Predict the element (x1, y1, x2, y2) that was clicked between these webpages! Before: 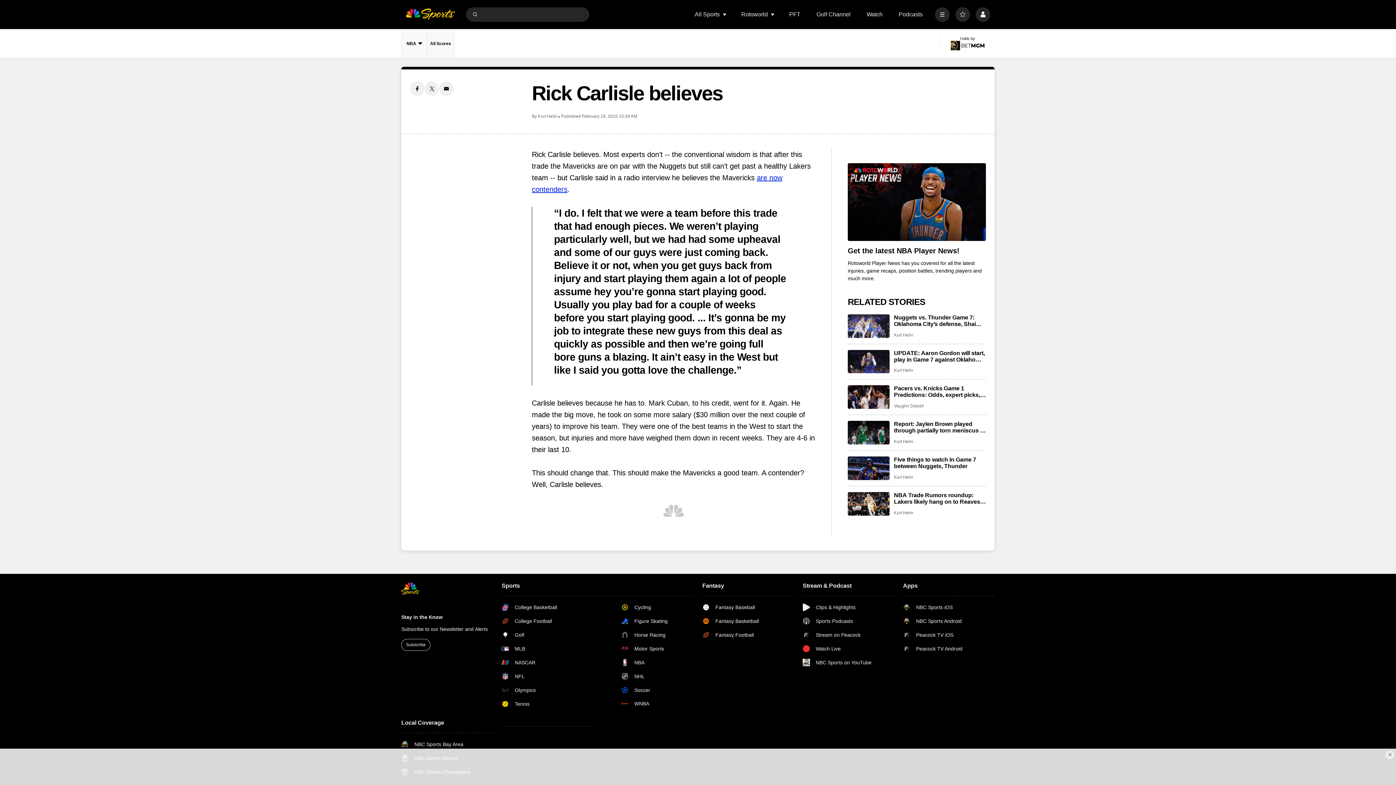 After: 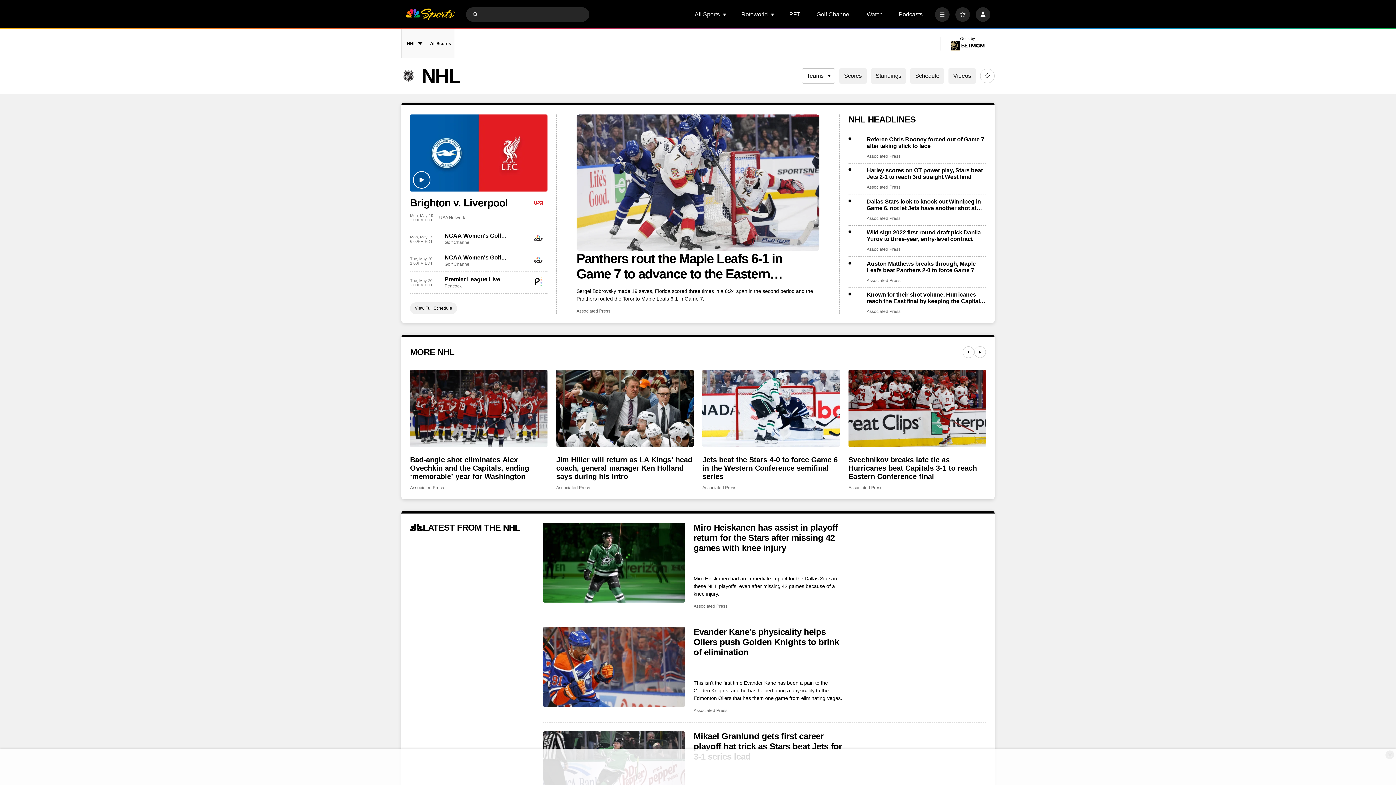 Action: bbox: (621, 672, 693, 680) label: NHL